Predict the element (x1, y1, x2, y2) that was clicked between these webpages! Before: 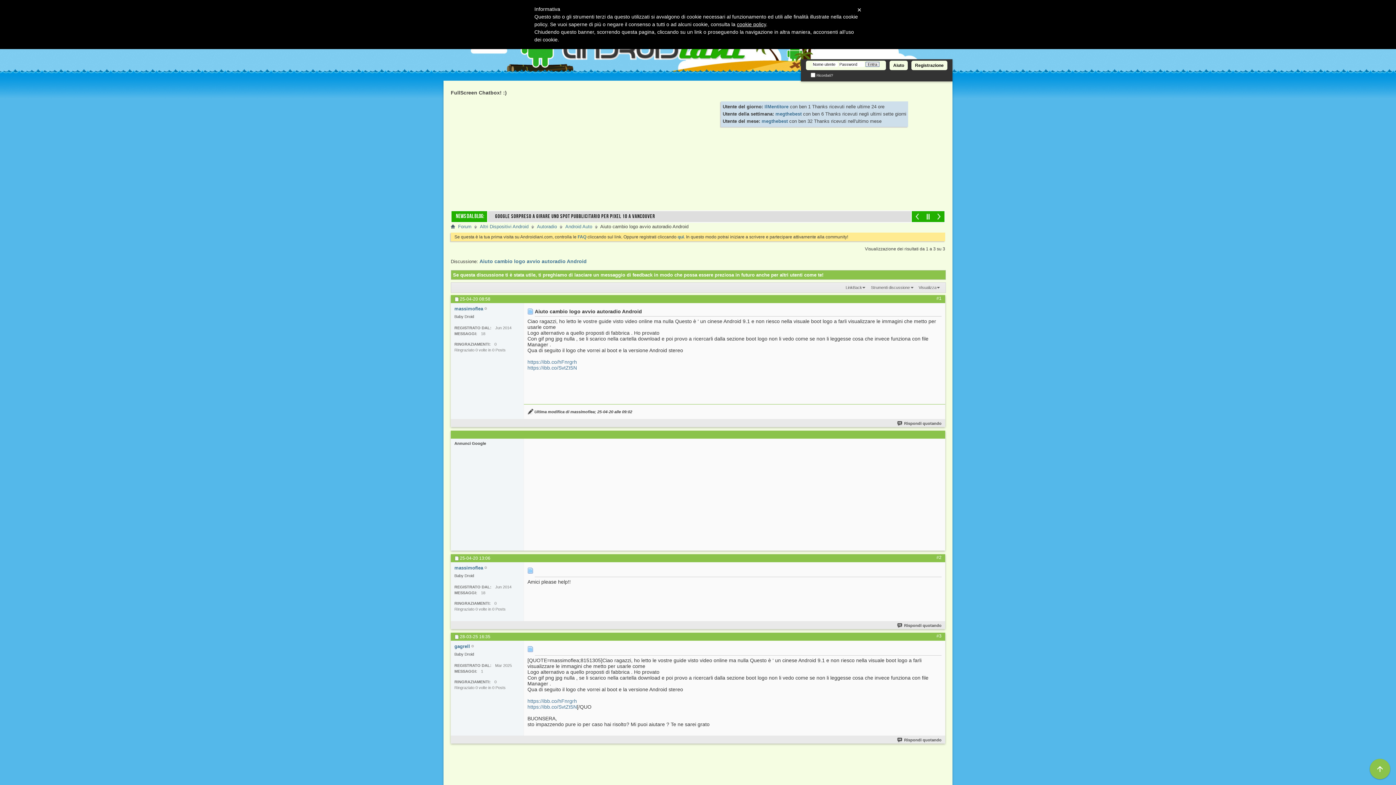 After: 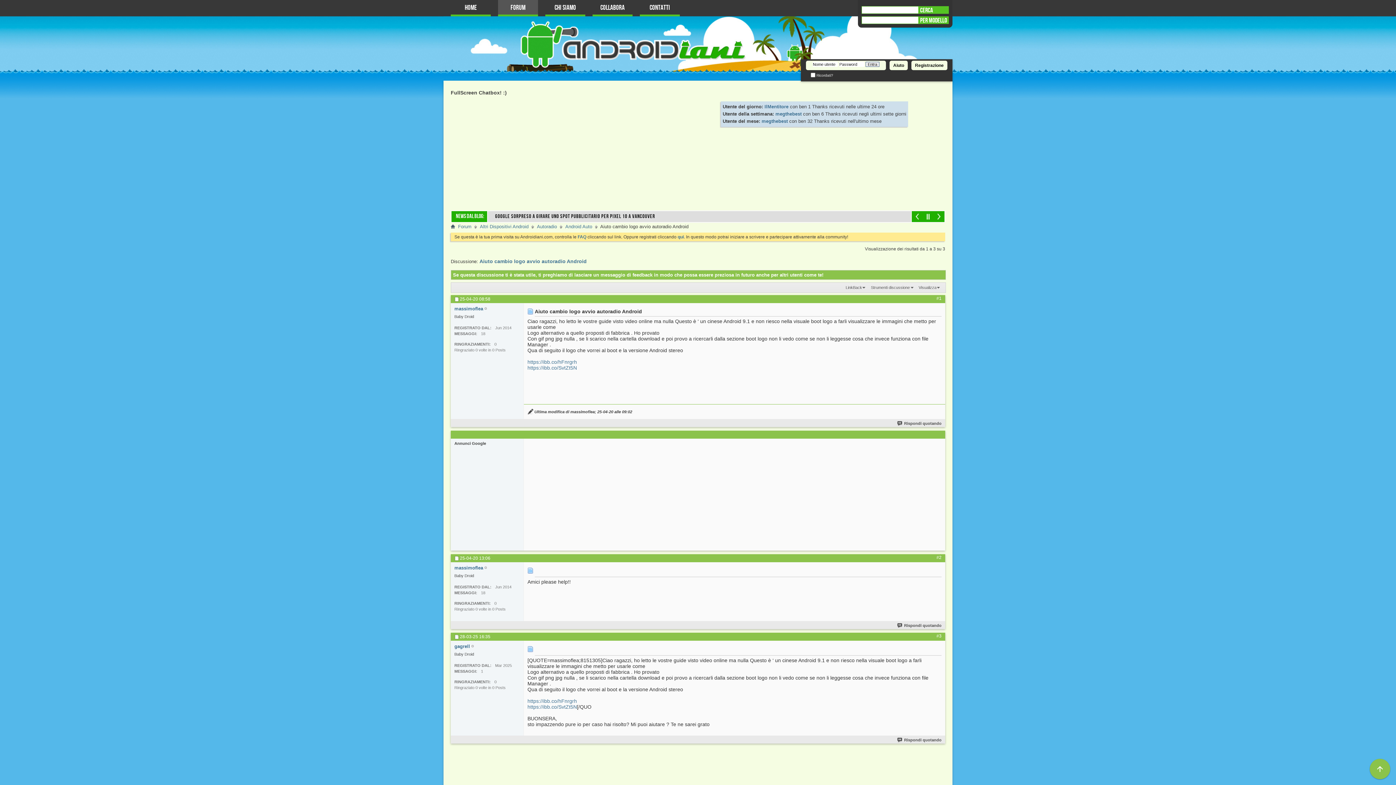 Action: label: × bbox: (857, 5, 861, 14)